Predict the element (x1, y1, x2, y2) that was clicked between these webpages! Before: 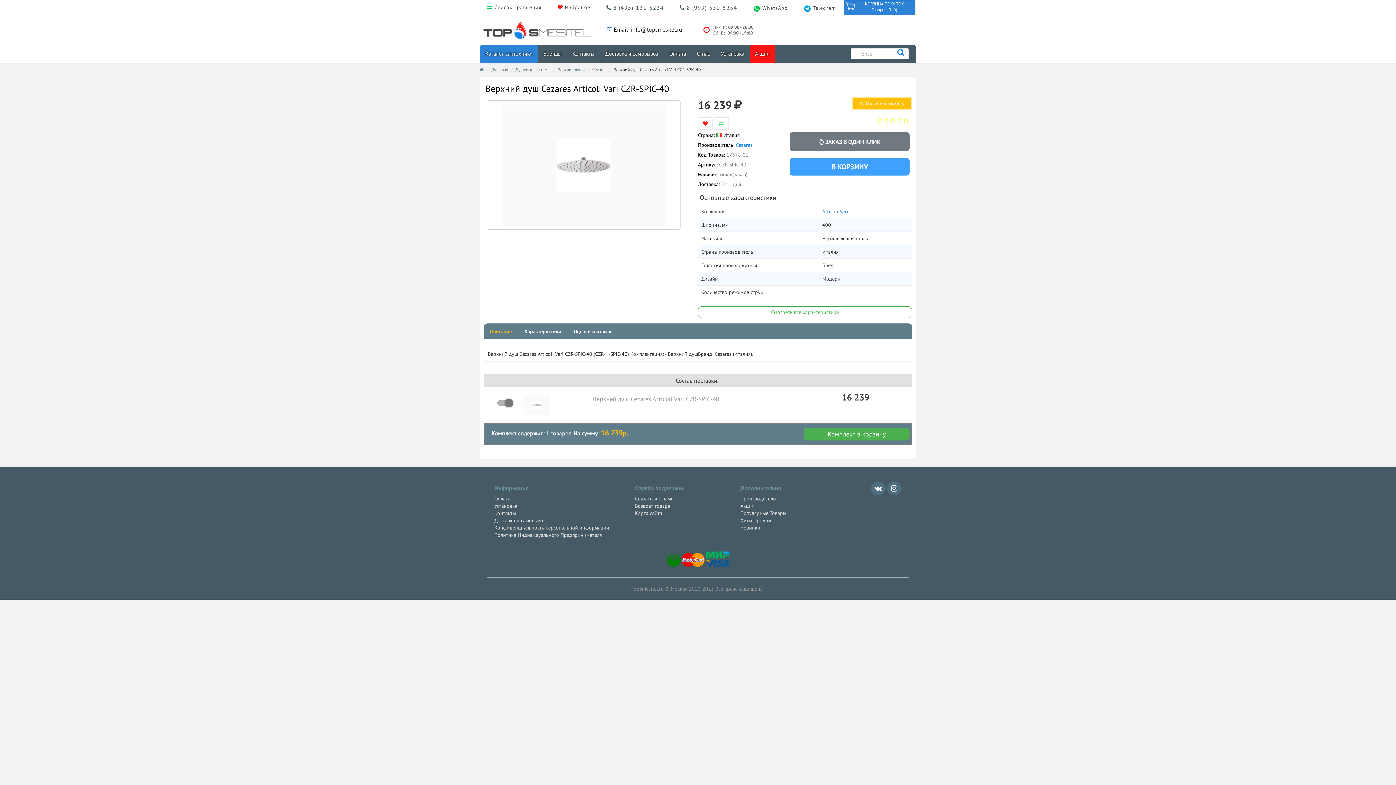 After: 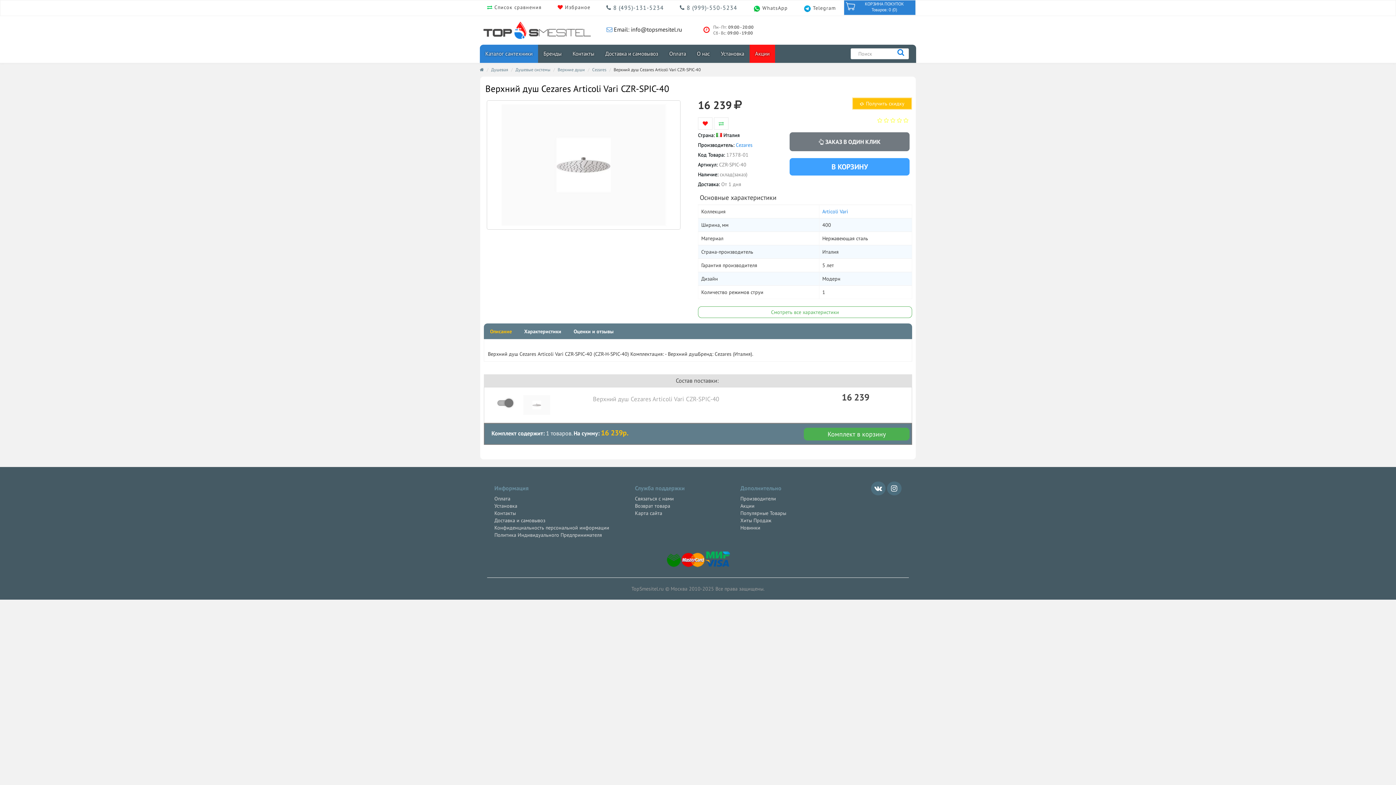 Action: bbox: (753, 4, 788, 12) label:  WhatsApp